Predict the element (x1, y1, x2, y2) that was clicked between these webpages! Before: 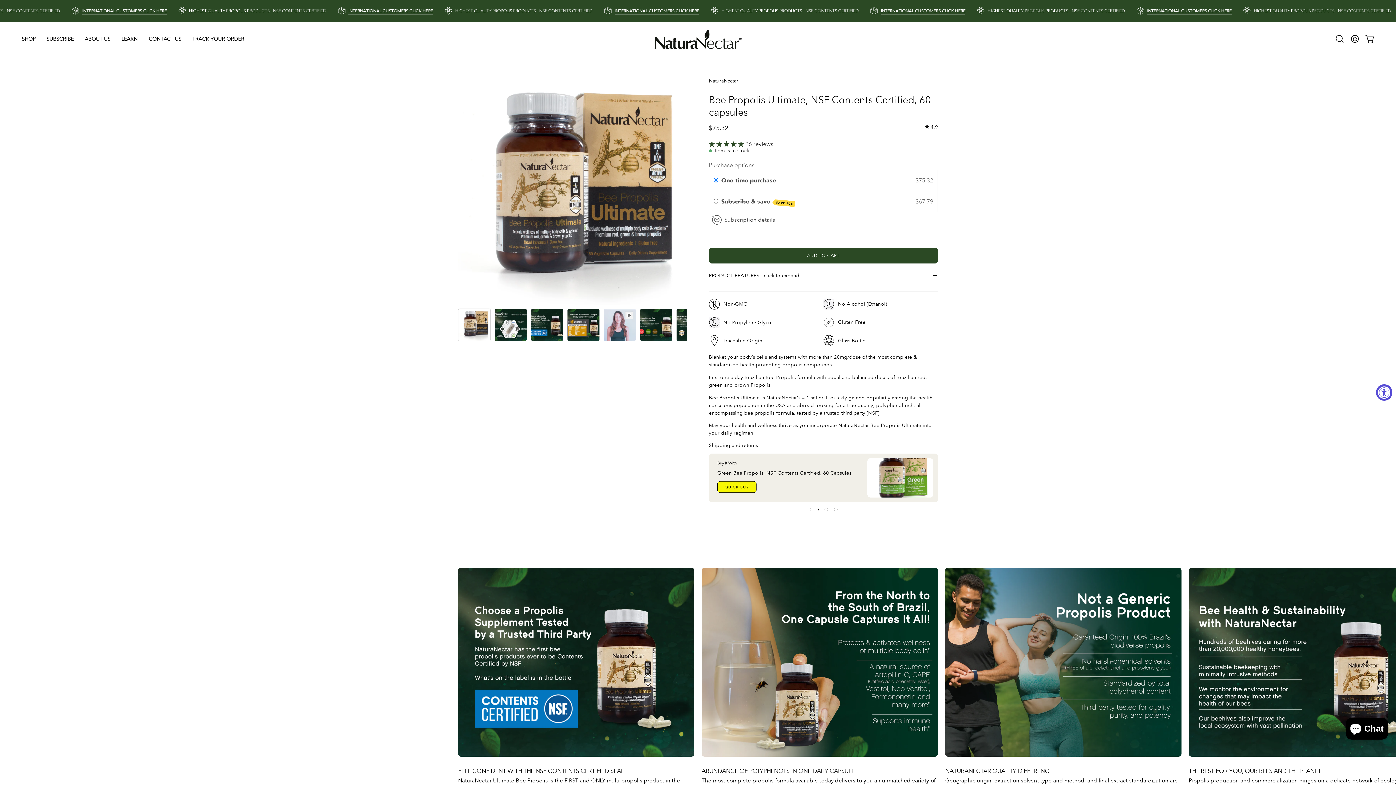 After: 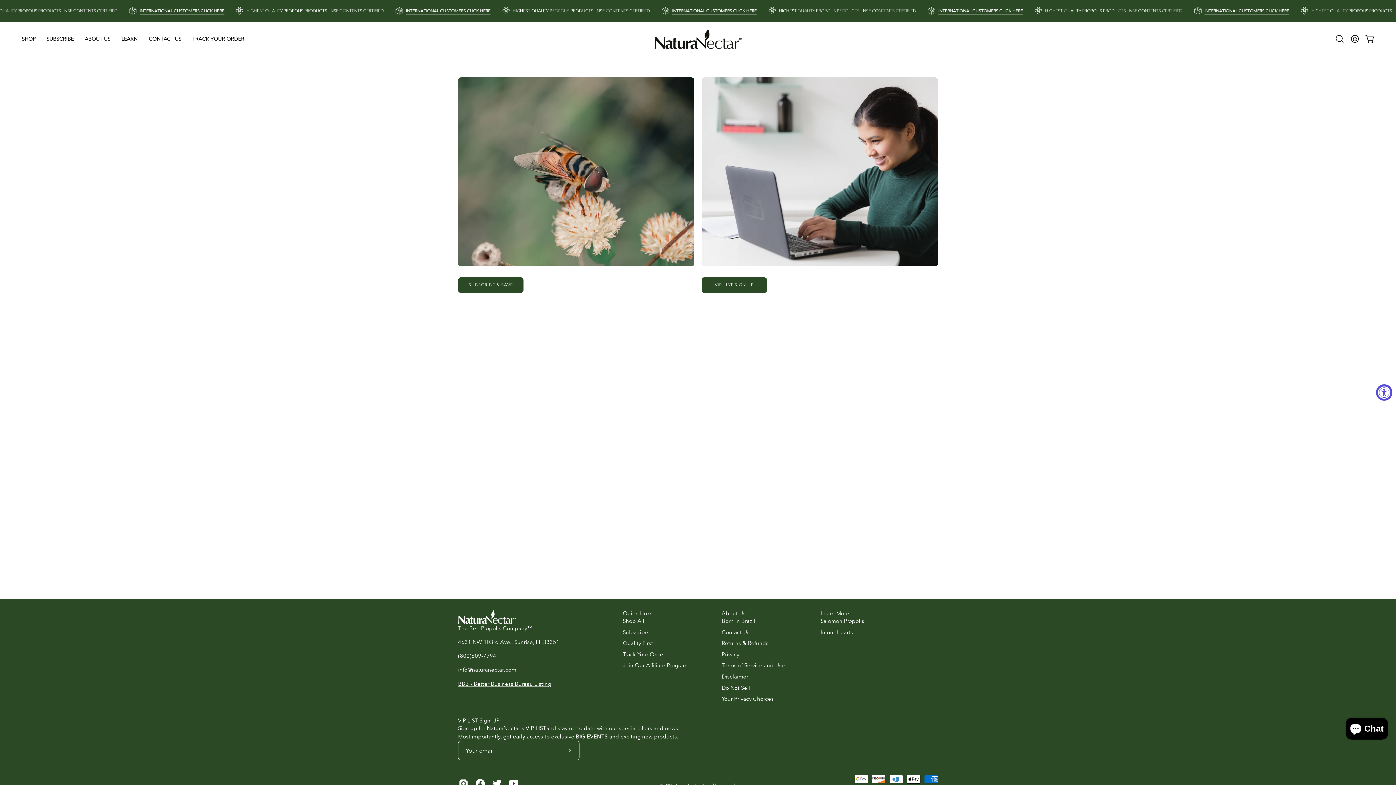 Action: bbox: (41, 21, 79, 55) label: SUBSCRIBE